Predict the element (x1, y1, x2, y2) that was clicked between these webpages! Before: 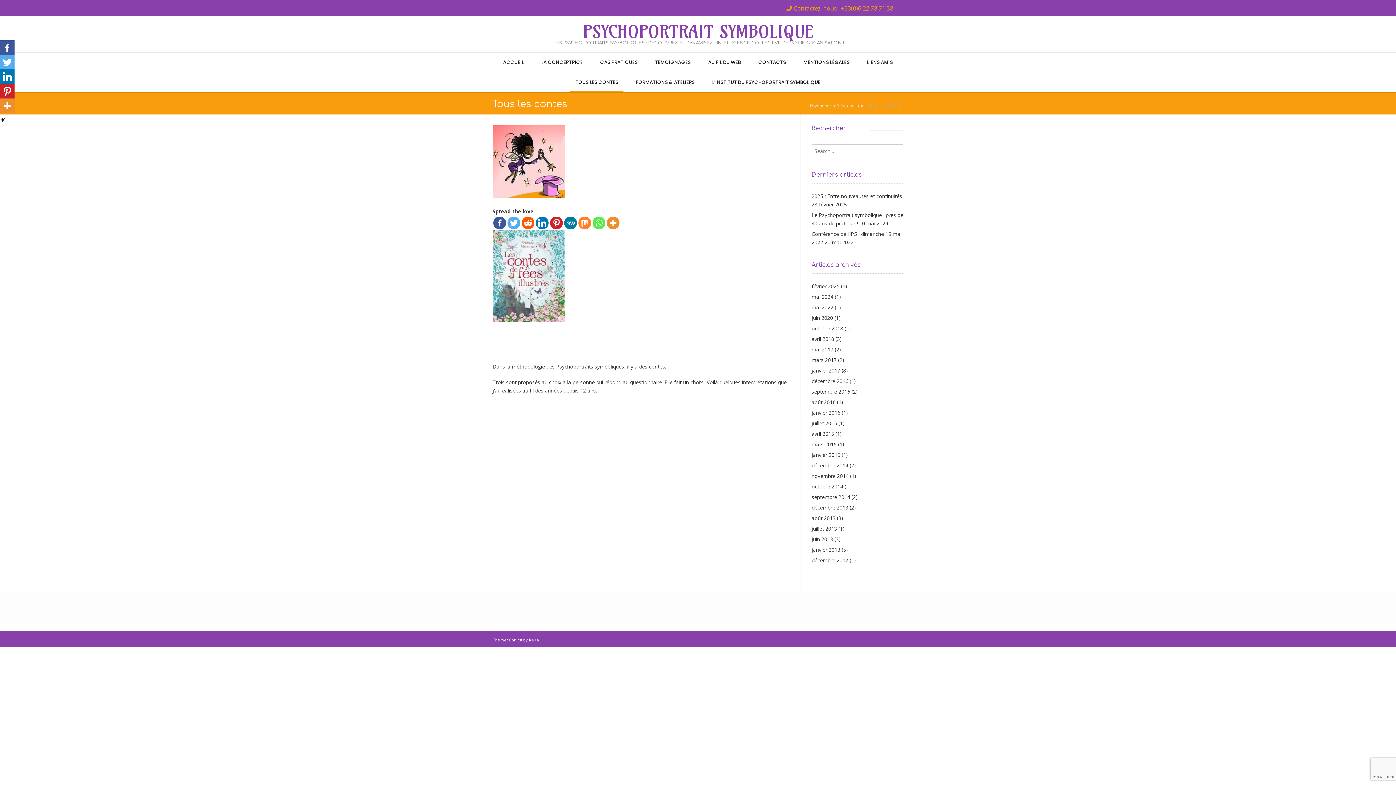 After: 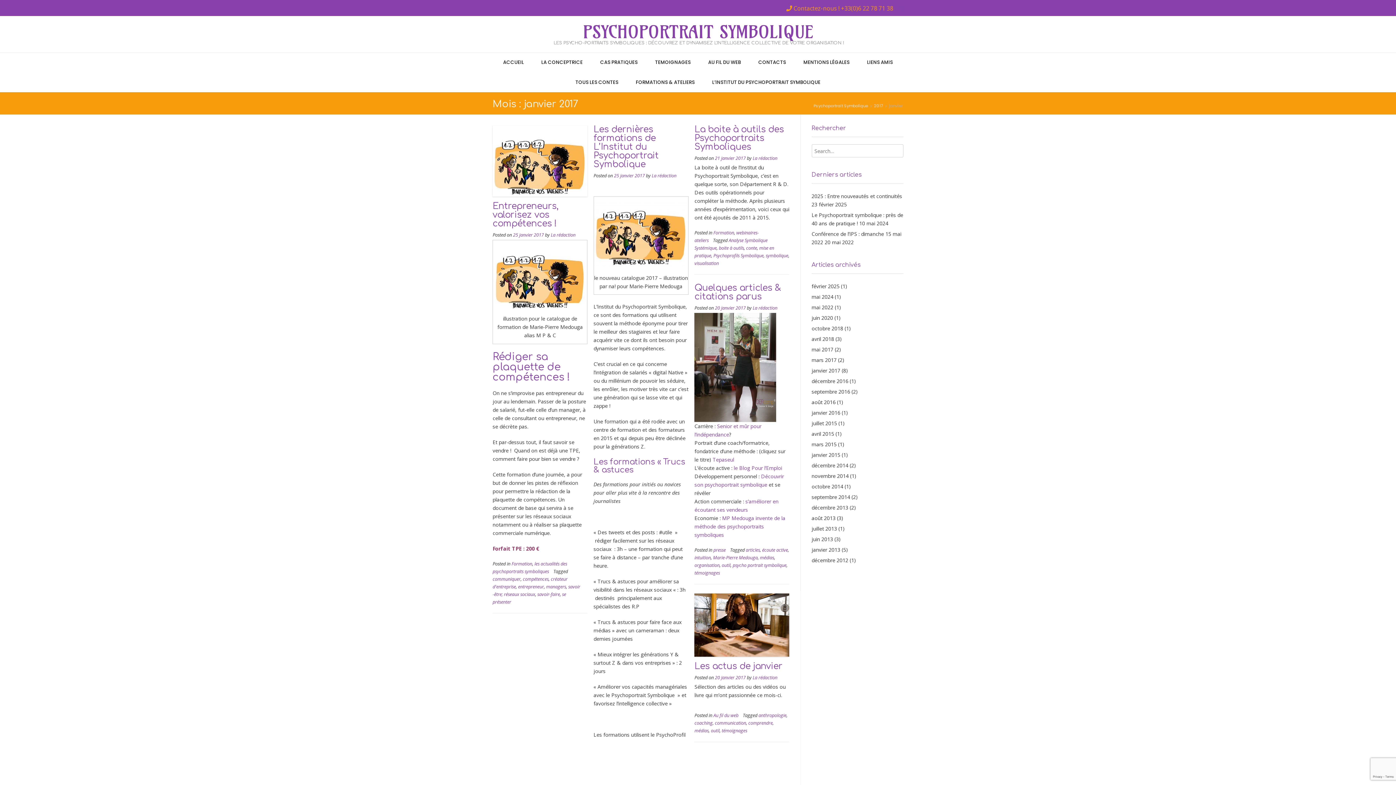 Action: bbox: (811, 367, 840, 374) label: janvier 2017